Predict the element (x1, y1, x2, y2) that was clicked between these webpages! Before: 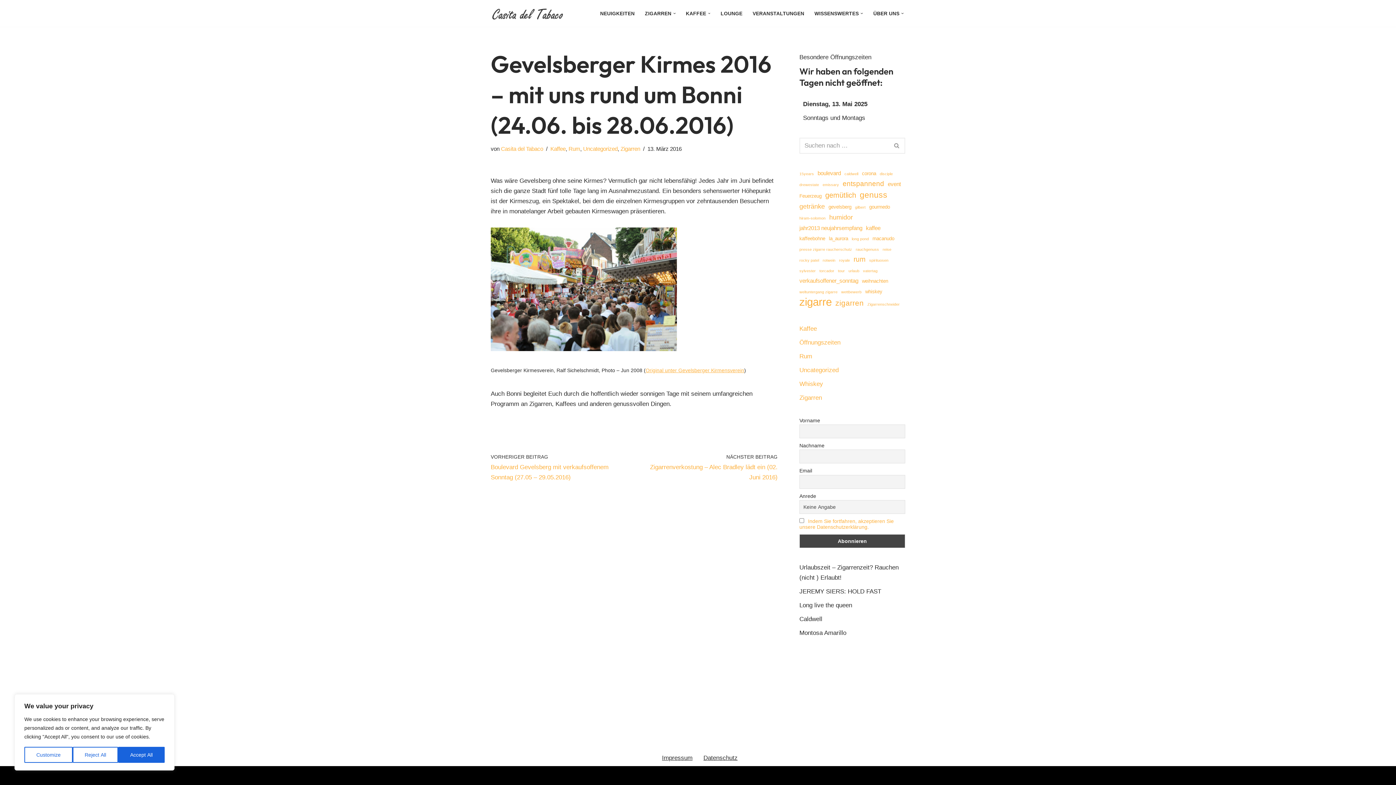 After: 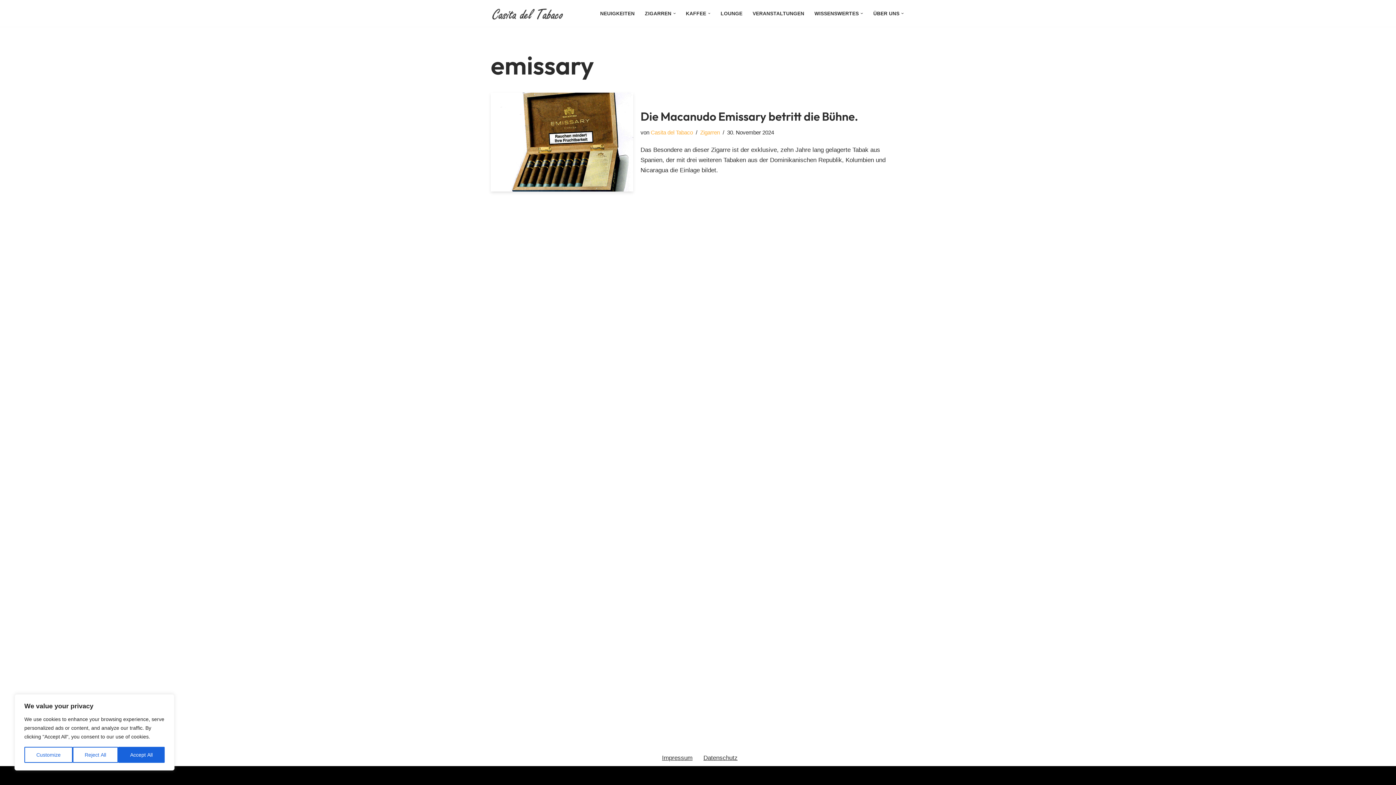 Action: label: emissary (1 Eintrag) bbox: (822, 179, 839, 189)